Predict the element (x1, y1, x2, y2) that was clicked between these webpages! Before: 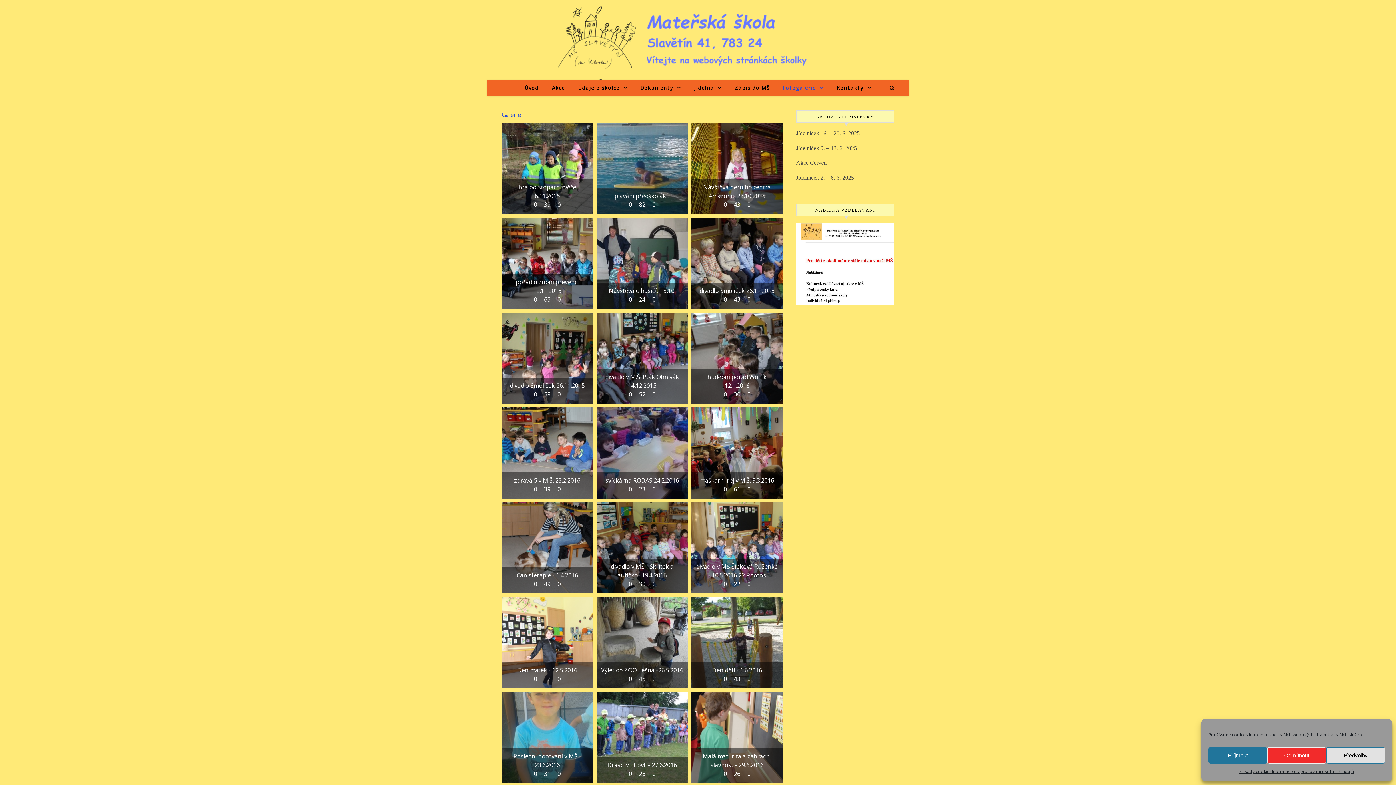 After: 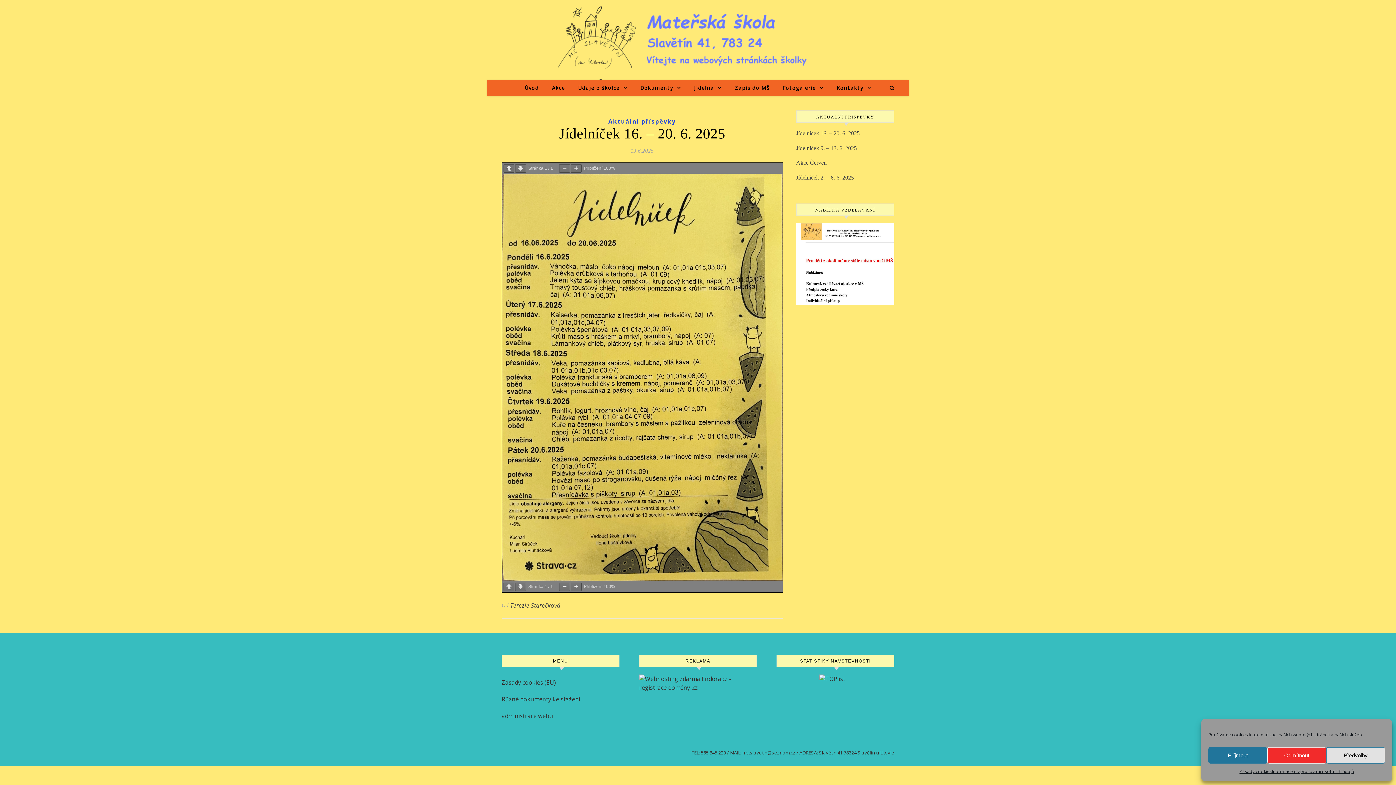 Action: bbox: (796, 130, 860, 136) label: Jídelníček 16. – 20. 6. 2025